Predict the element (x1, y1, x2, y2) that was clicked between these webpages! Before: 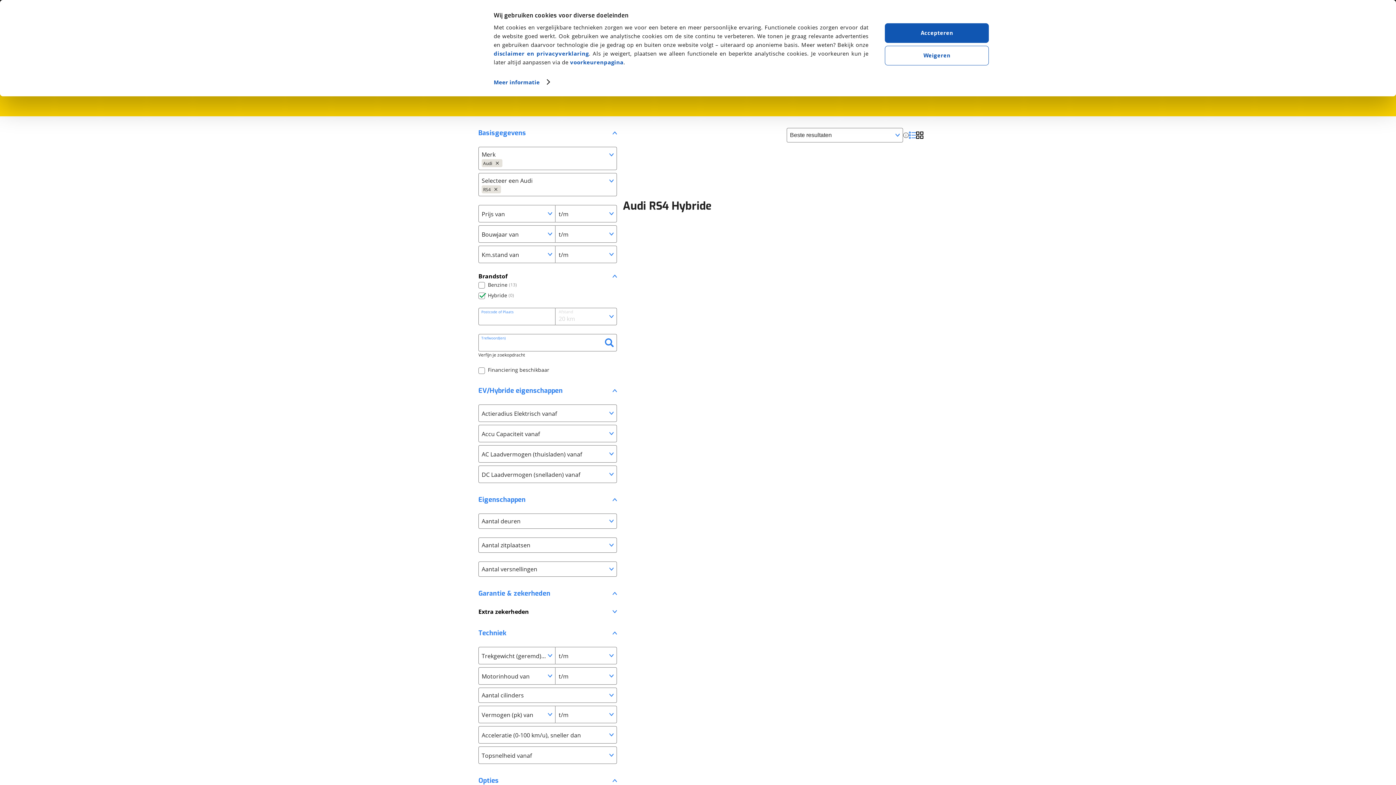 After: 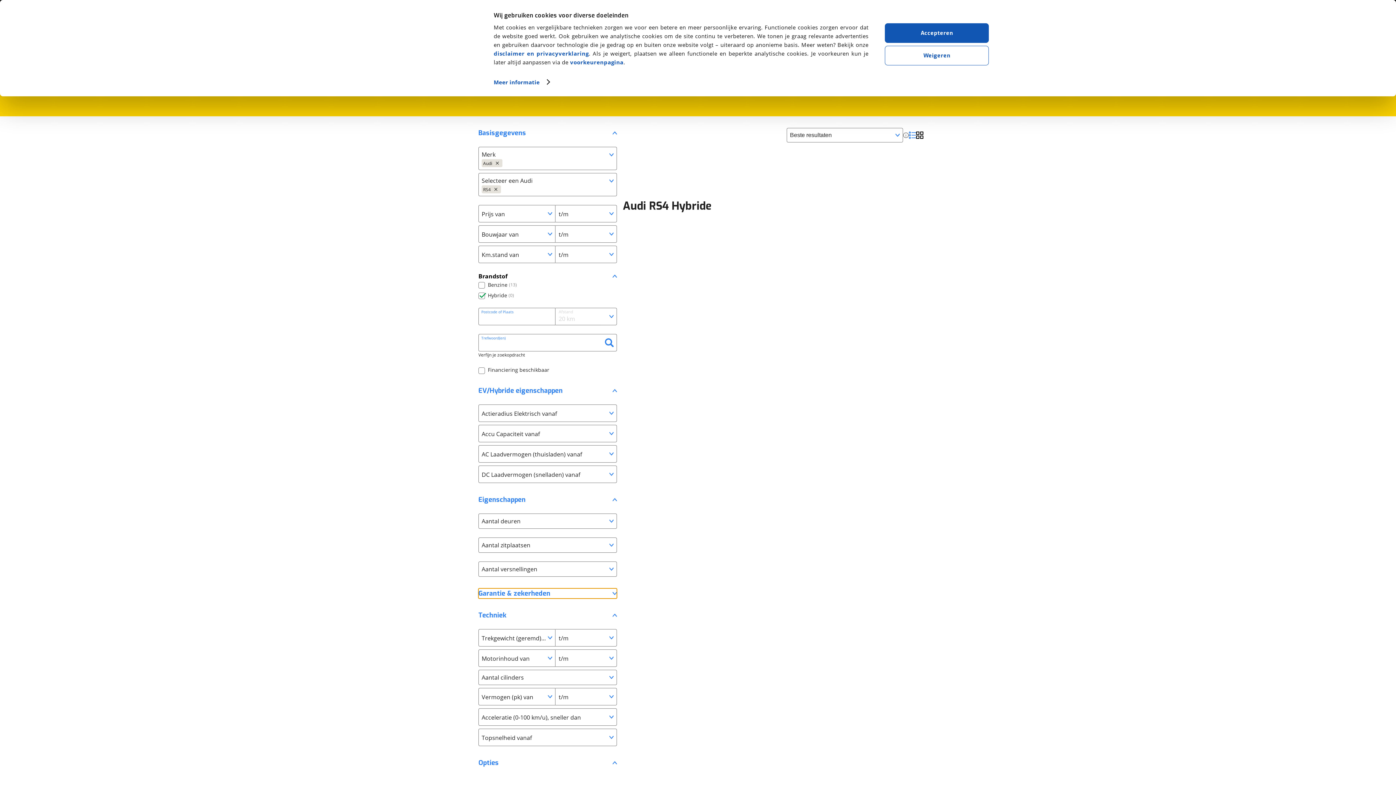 Action: bbox: (478, 588, 617, 598) label: Garantie & zekerheden